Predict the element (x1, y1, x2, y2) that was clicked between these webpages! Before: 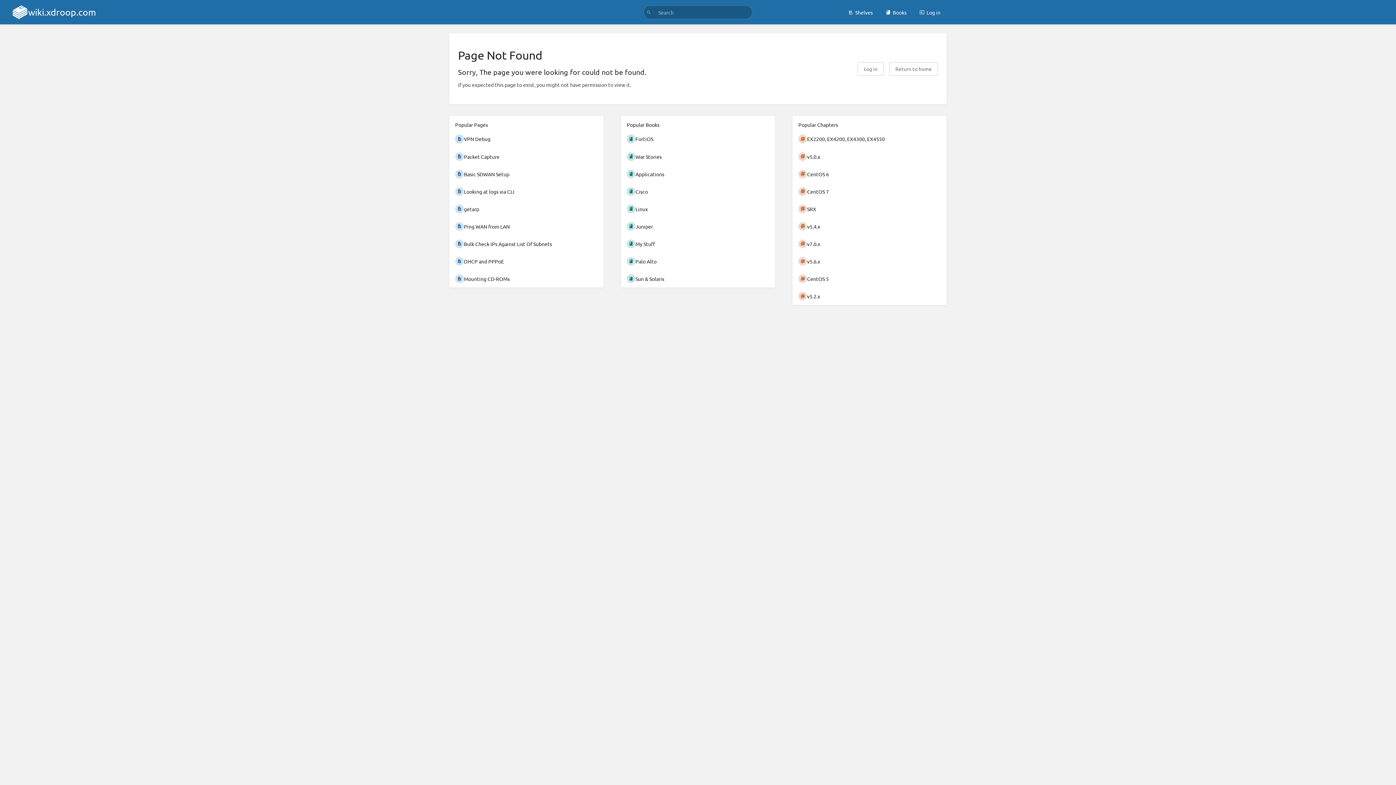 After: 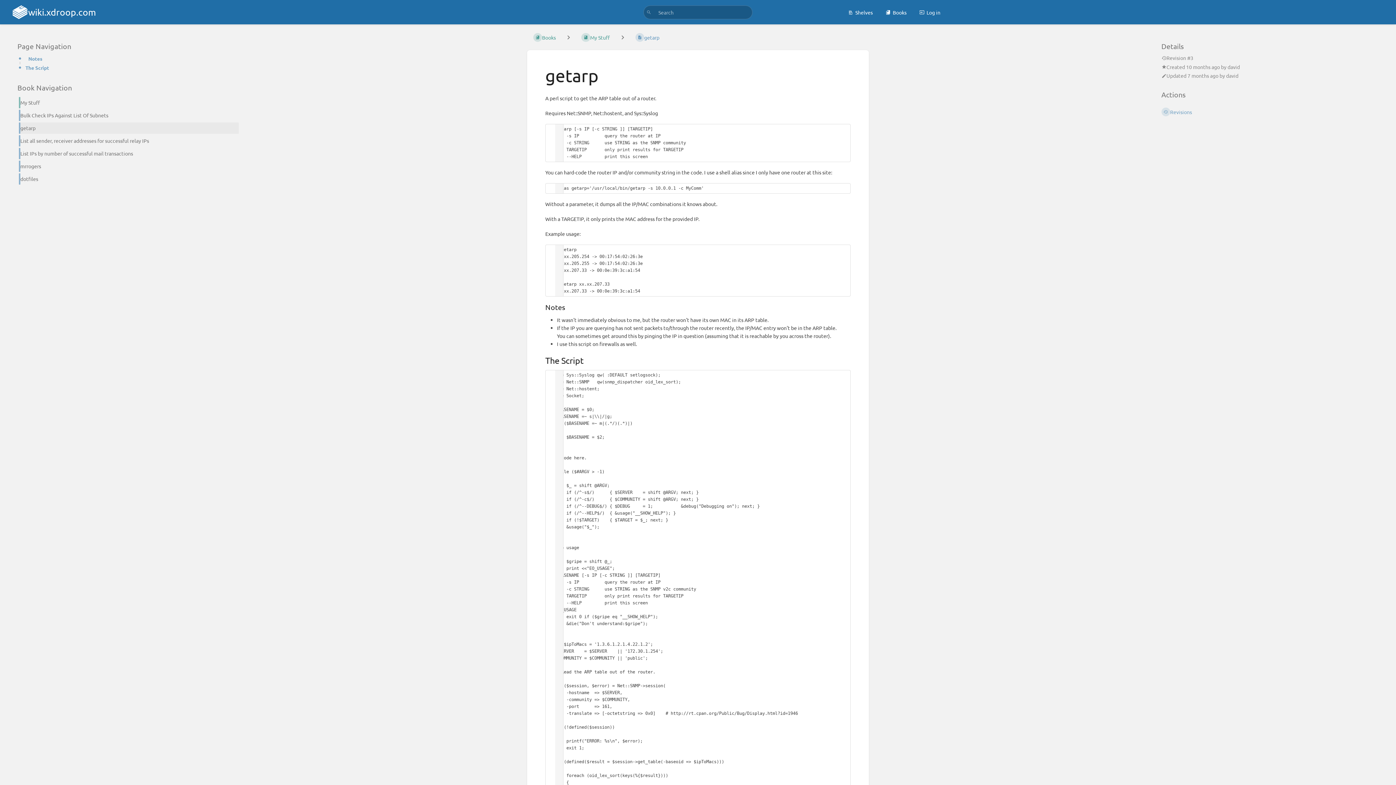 Action: label: getarp bbox: (449, 200, 603, 217)